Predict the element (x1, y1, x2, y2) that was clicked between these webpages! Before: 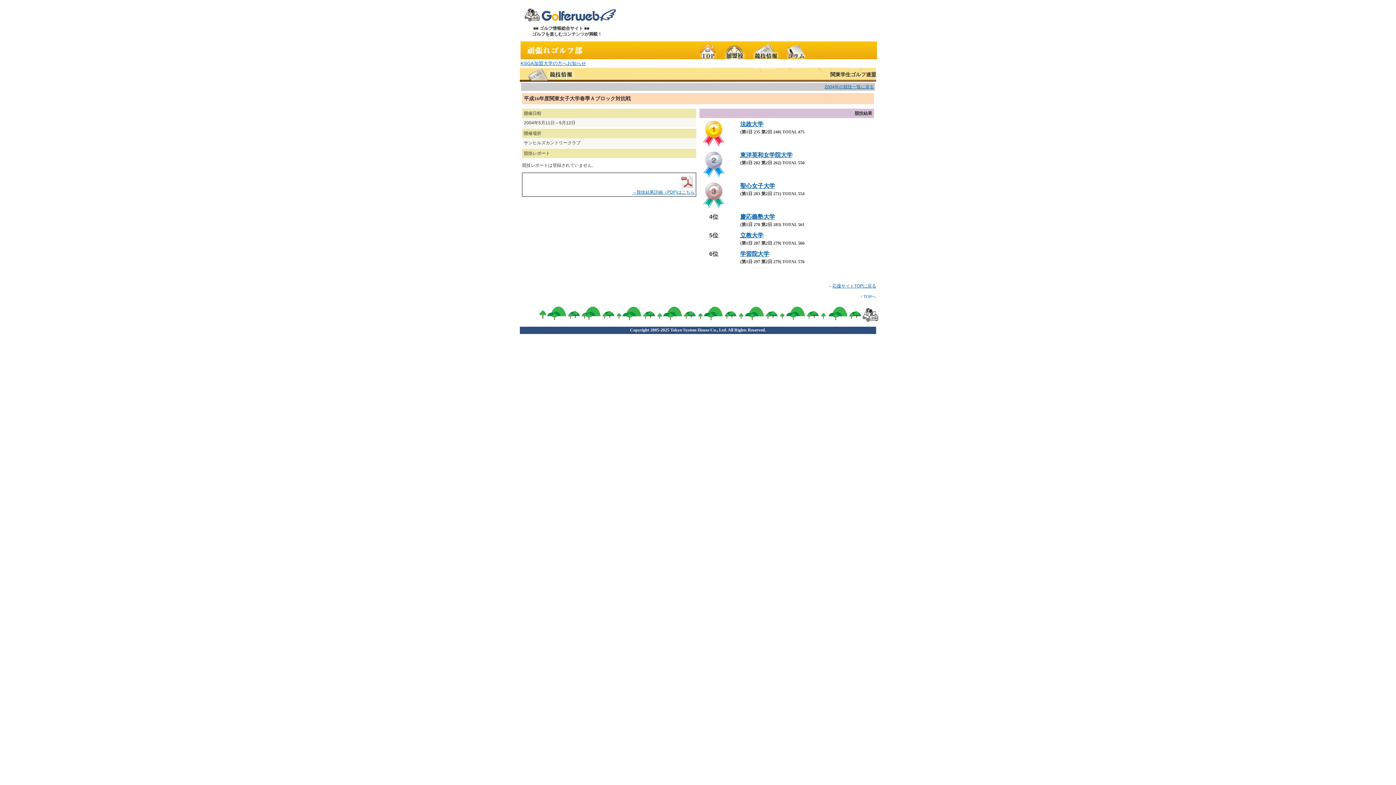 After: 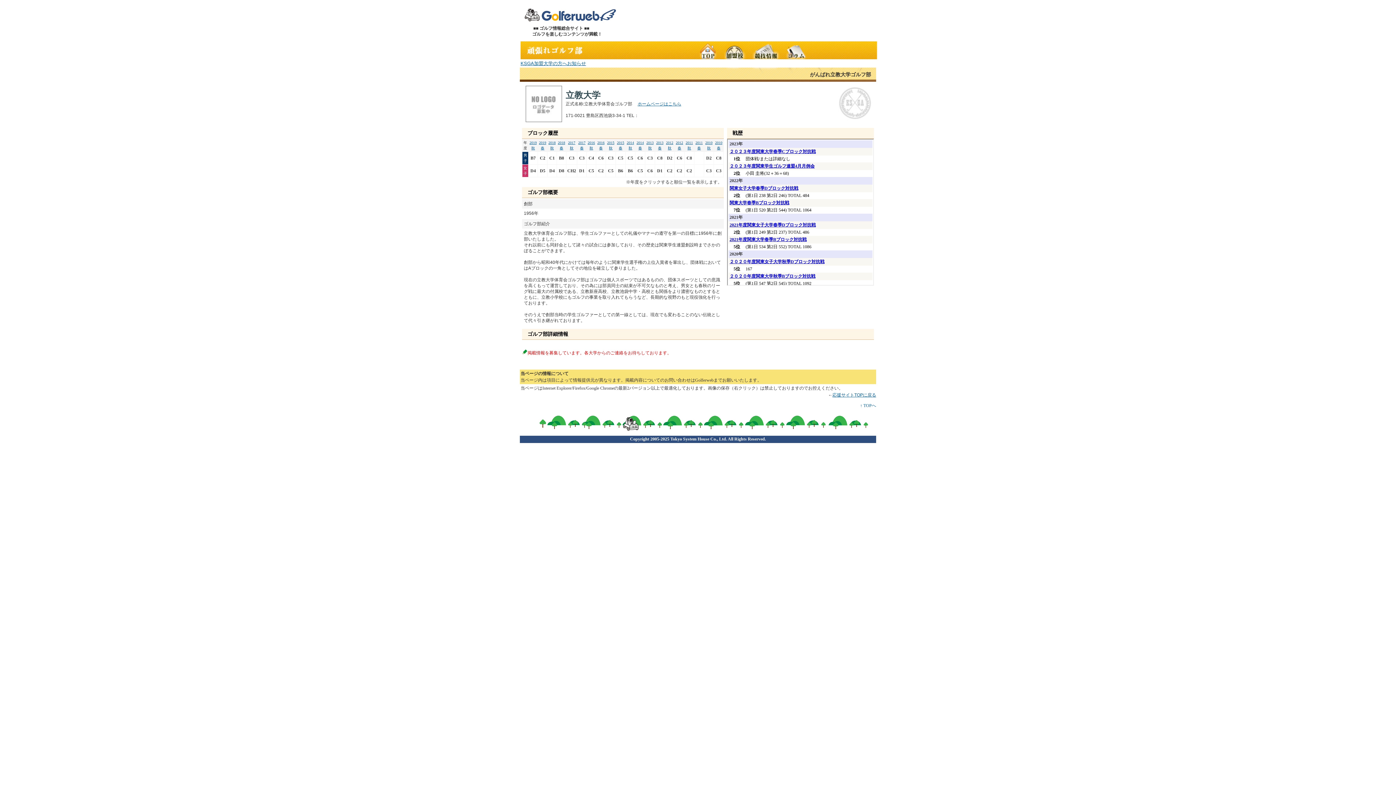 Action: label: 立教大学 bbox: (740, 232, 763, 238)